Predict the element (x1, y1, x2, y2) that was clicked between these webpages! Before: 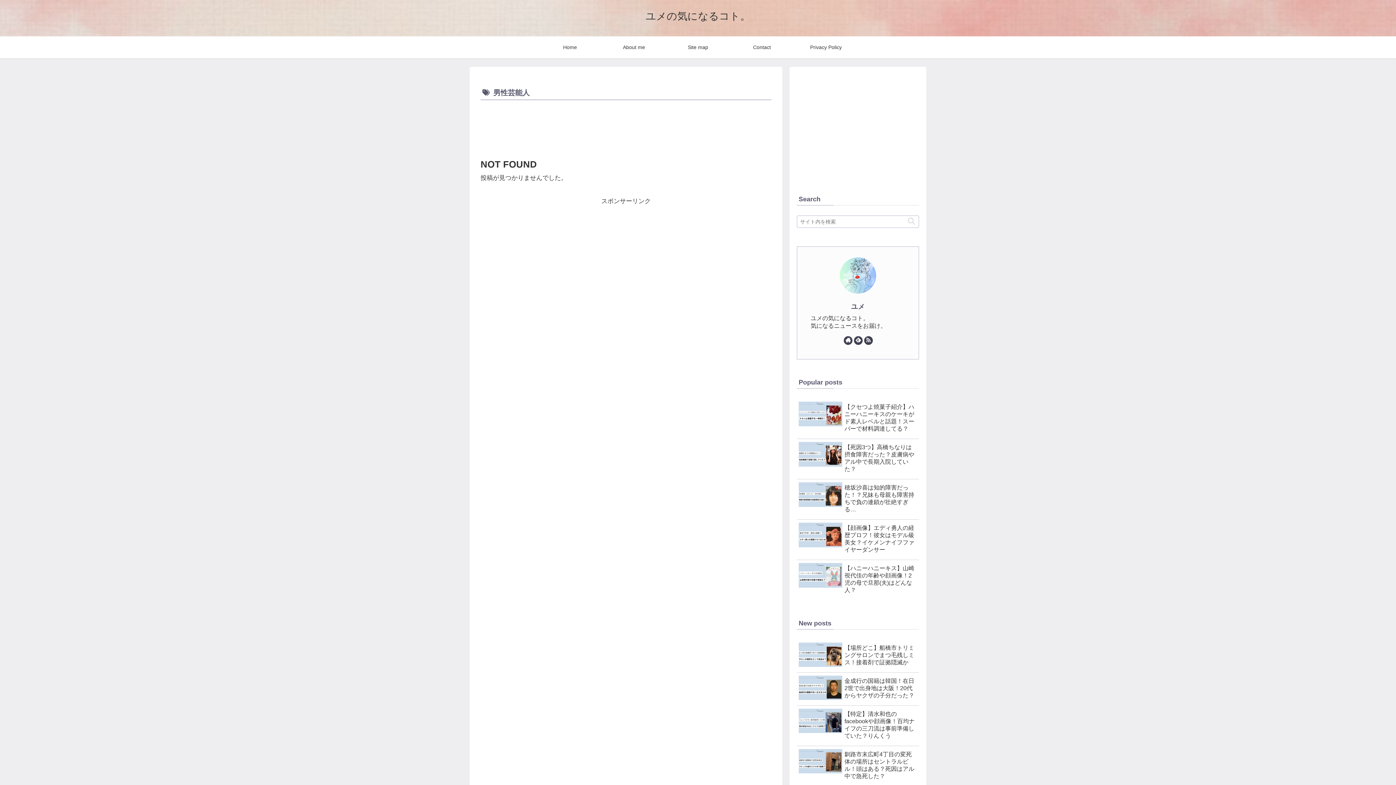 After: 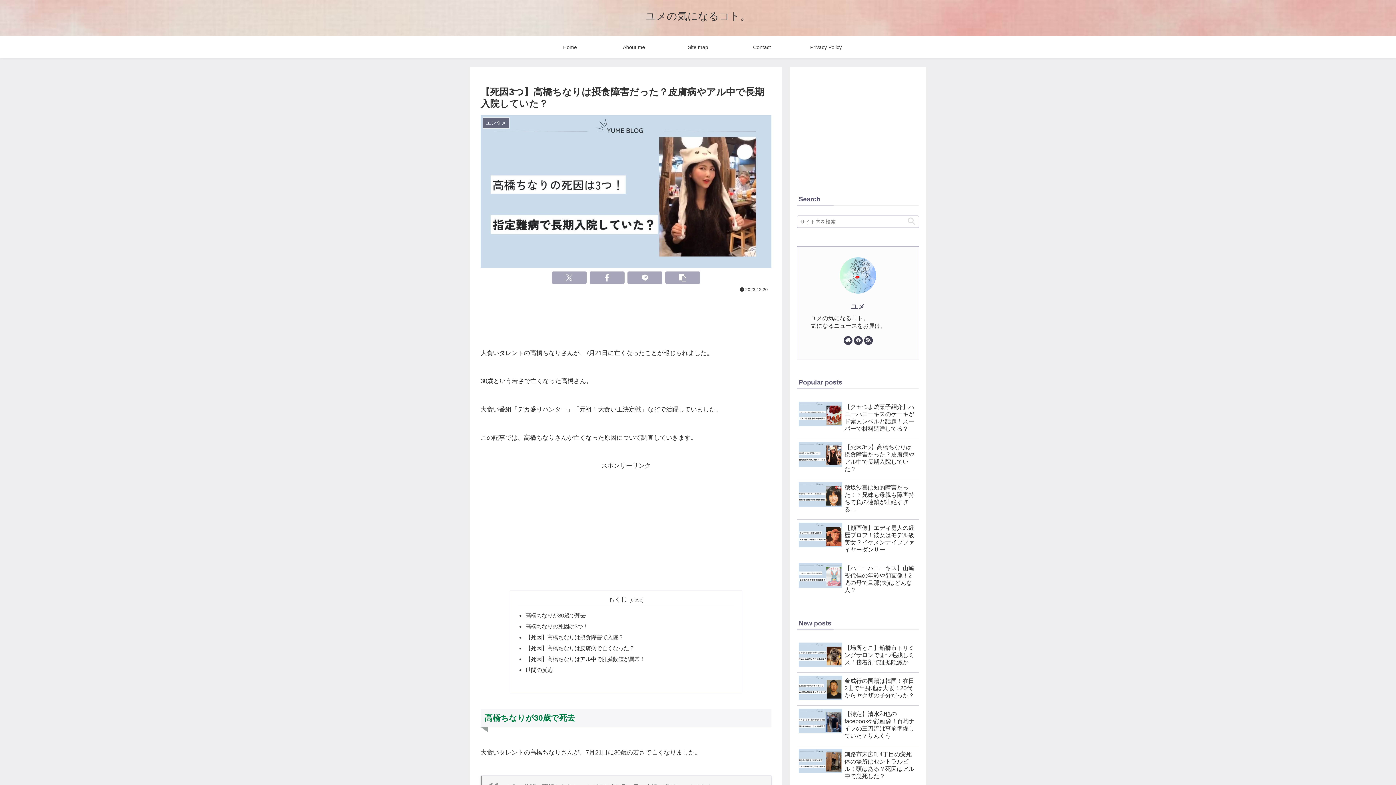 Action: label: 【死因3つ】高橋ちなりは摂食障害だった？皮膚病やアル中で長期入院していた？ bbox: (797, 439, 919, 479)